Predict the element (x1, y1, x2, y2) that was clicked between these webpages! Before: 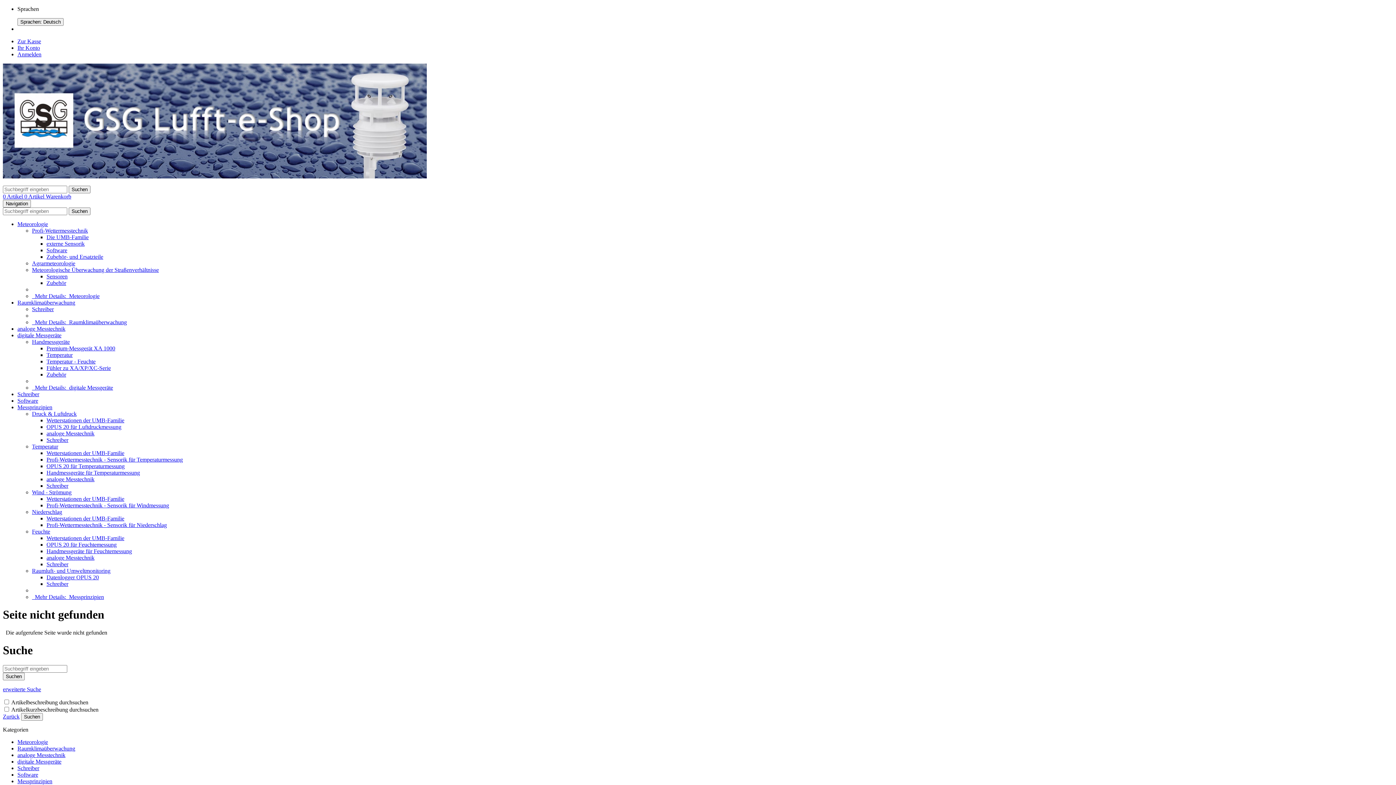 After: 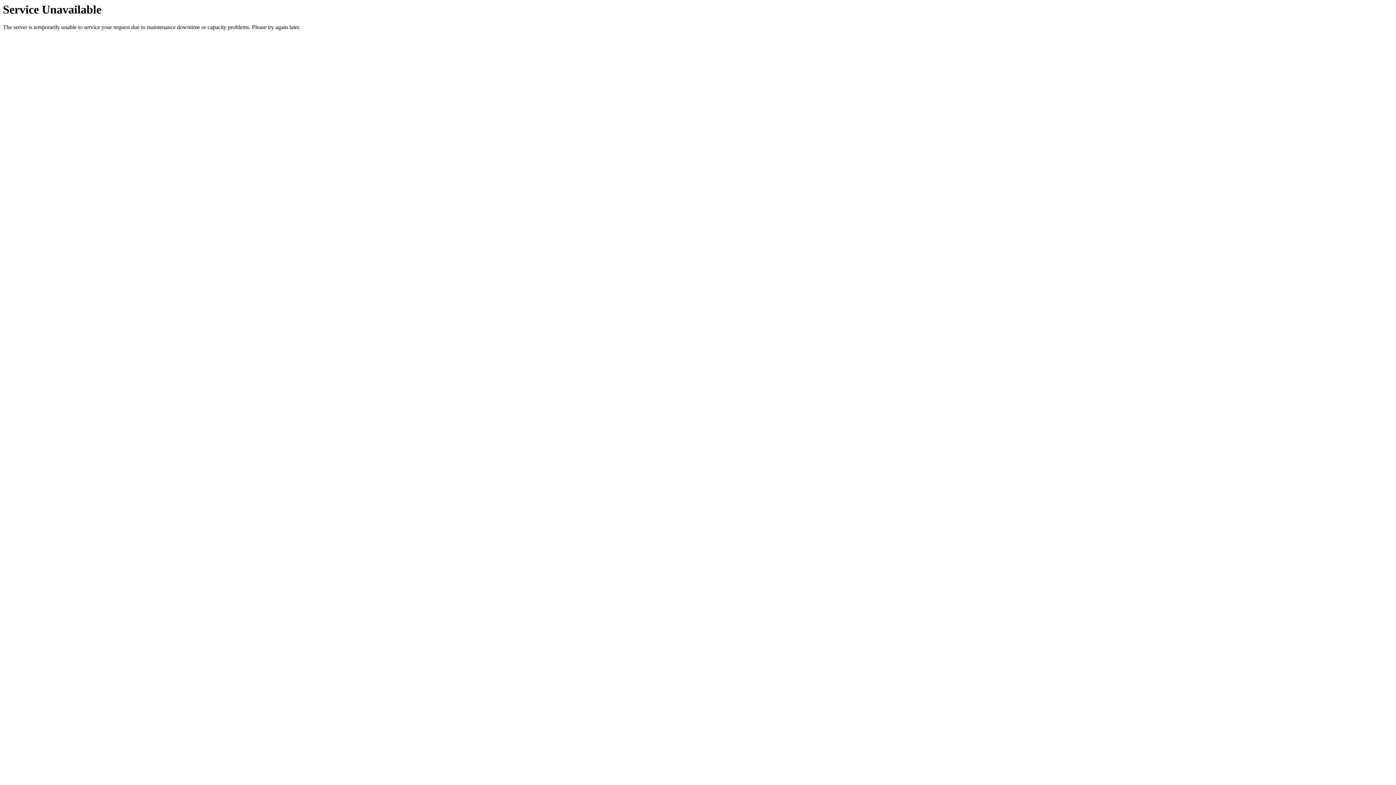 Action: label: Zubehör bbox: (46, 371, 66, 377)